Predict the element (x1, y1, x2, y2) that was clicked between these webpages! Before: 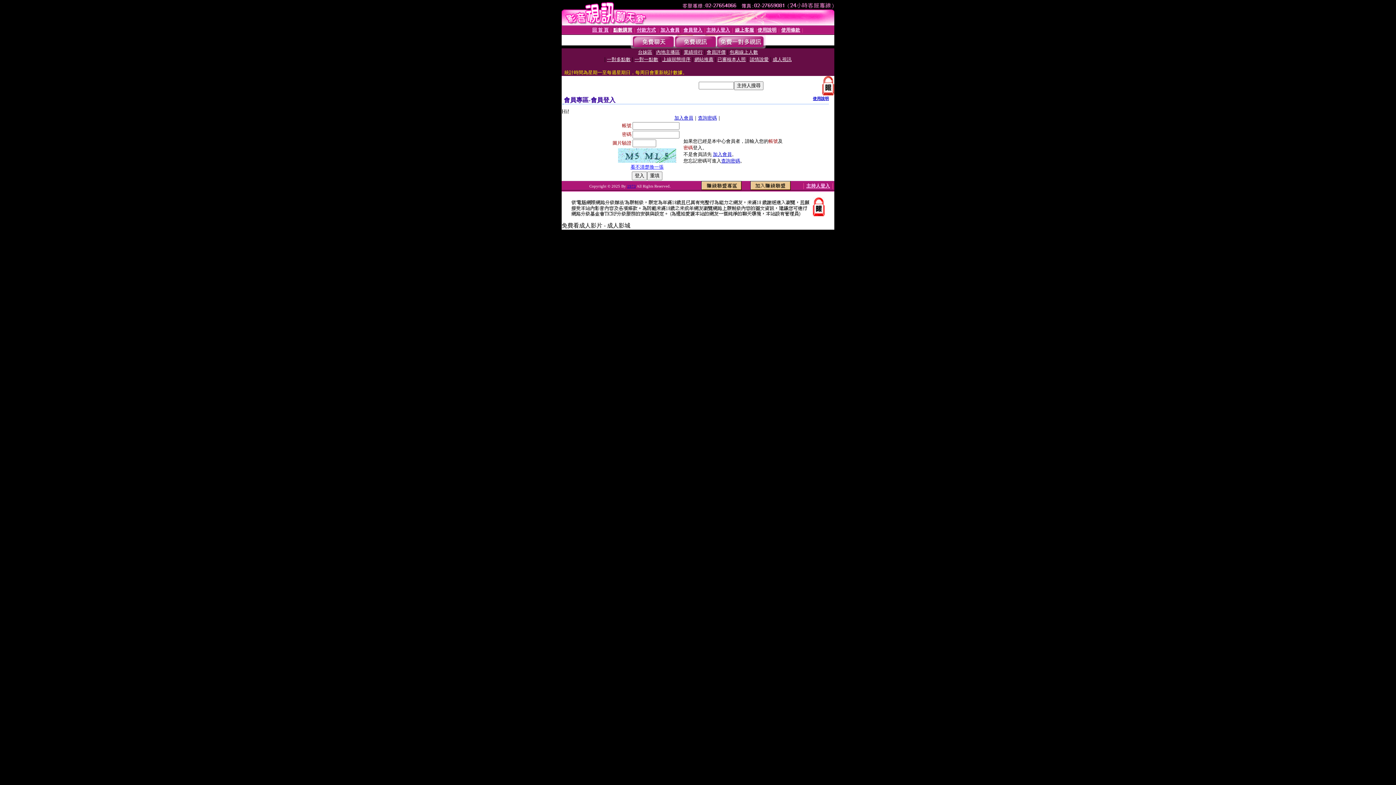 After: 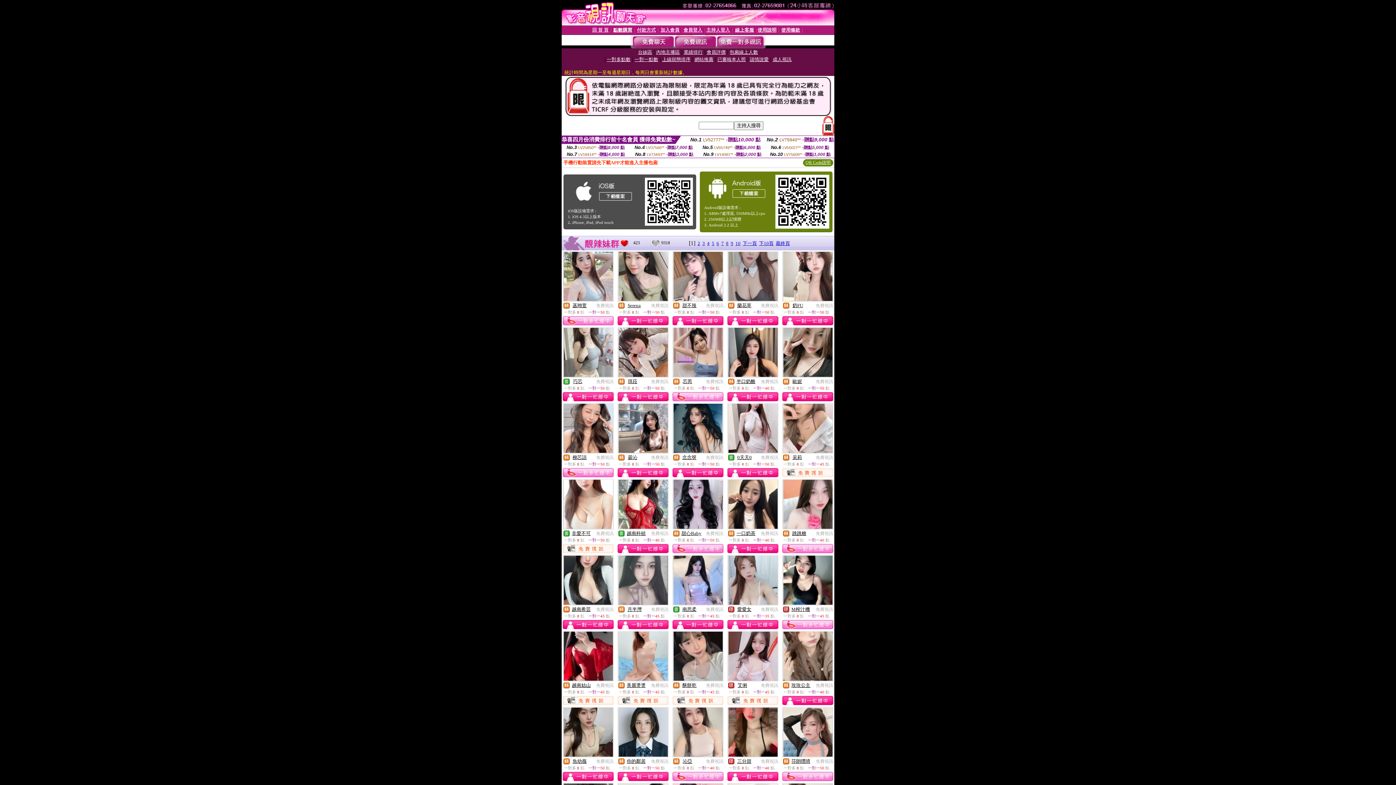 Action: bbox: (674, 43, 716, 49)